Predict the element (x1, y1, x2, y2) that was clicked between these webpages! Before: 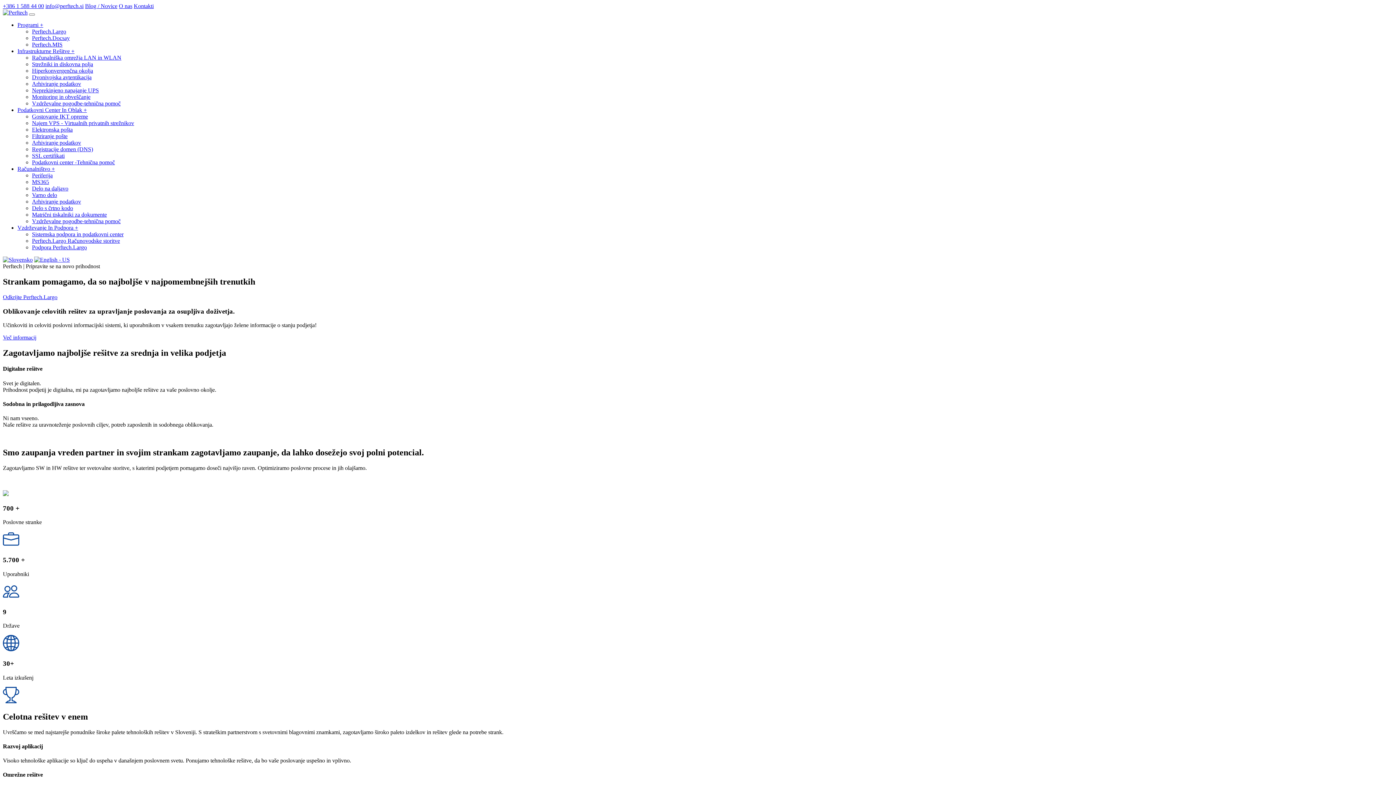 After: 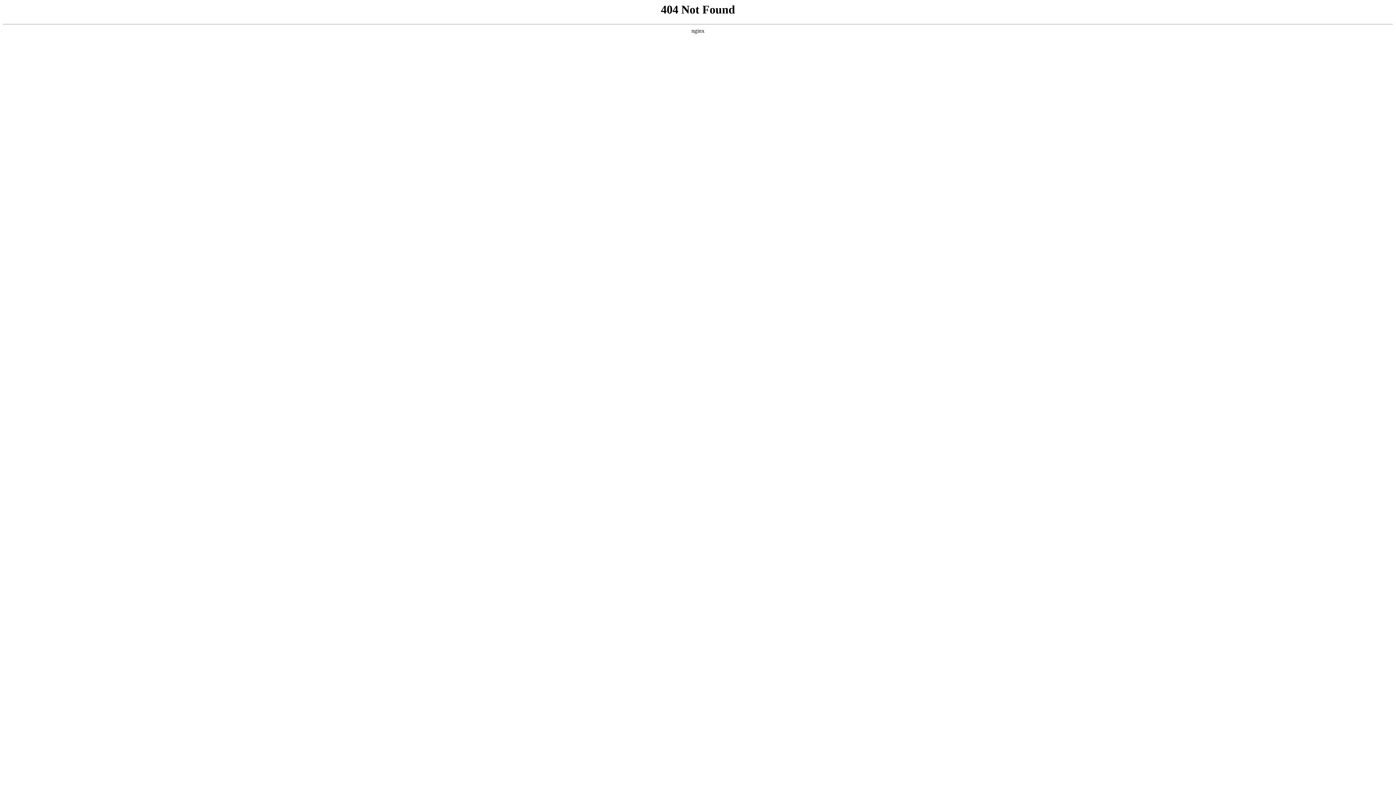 Action: bbox: (32, 192, 57, 198) label: Varno delo